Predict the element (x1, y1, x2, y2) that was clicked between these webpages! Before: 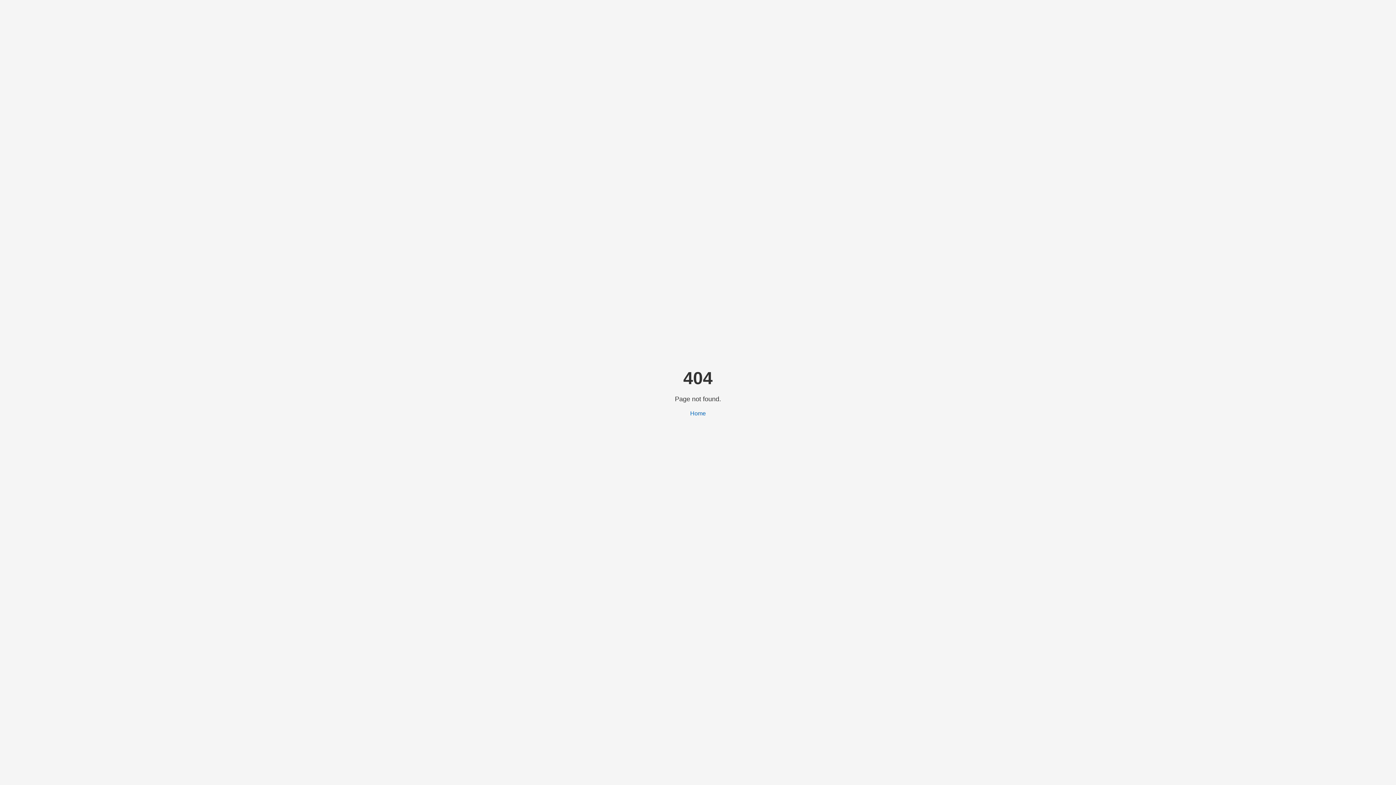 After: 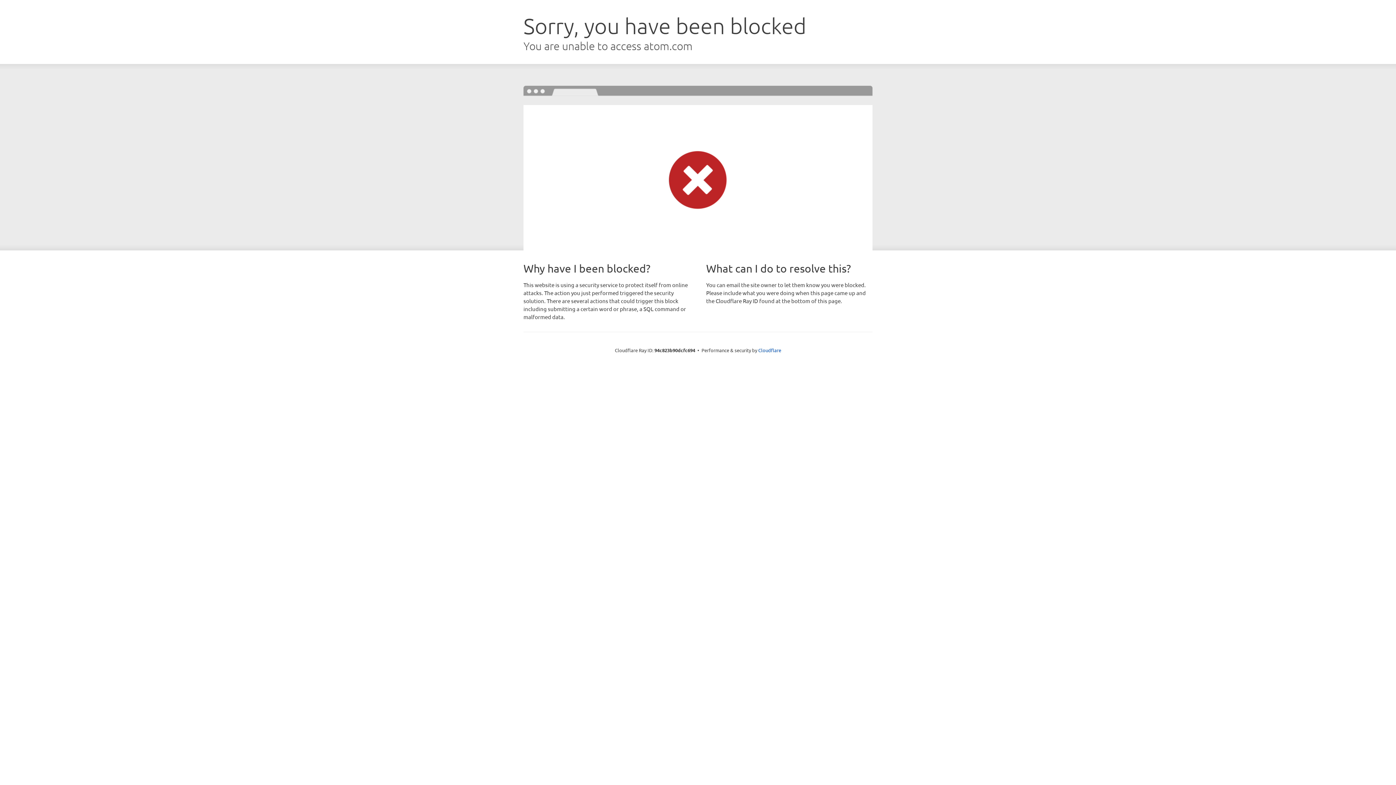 Action: label: Home bbox: (690, 410, 706, 416)